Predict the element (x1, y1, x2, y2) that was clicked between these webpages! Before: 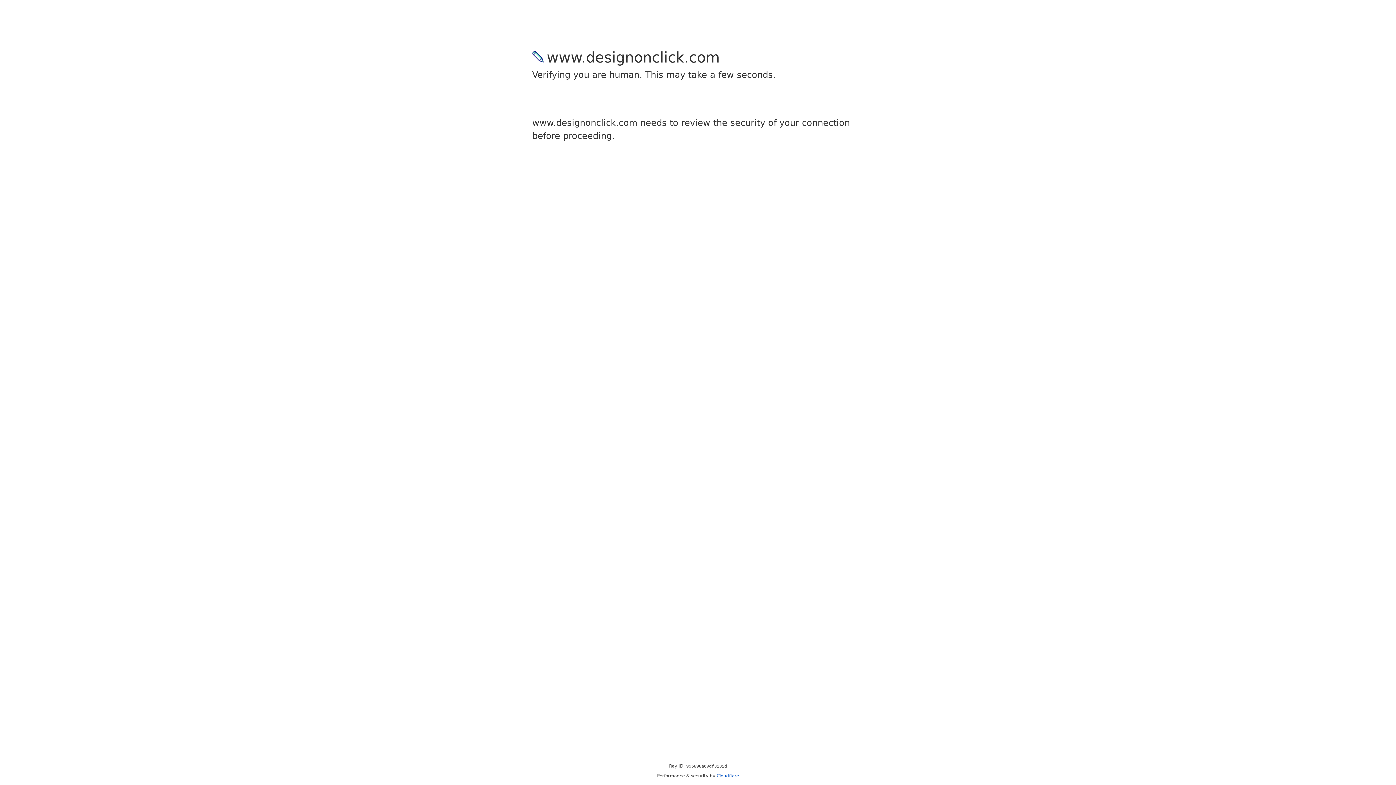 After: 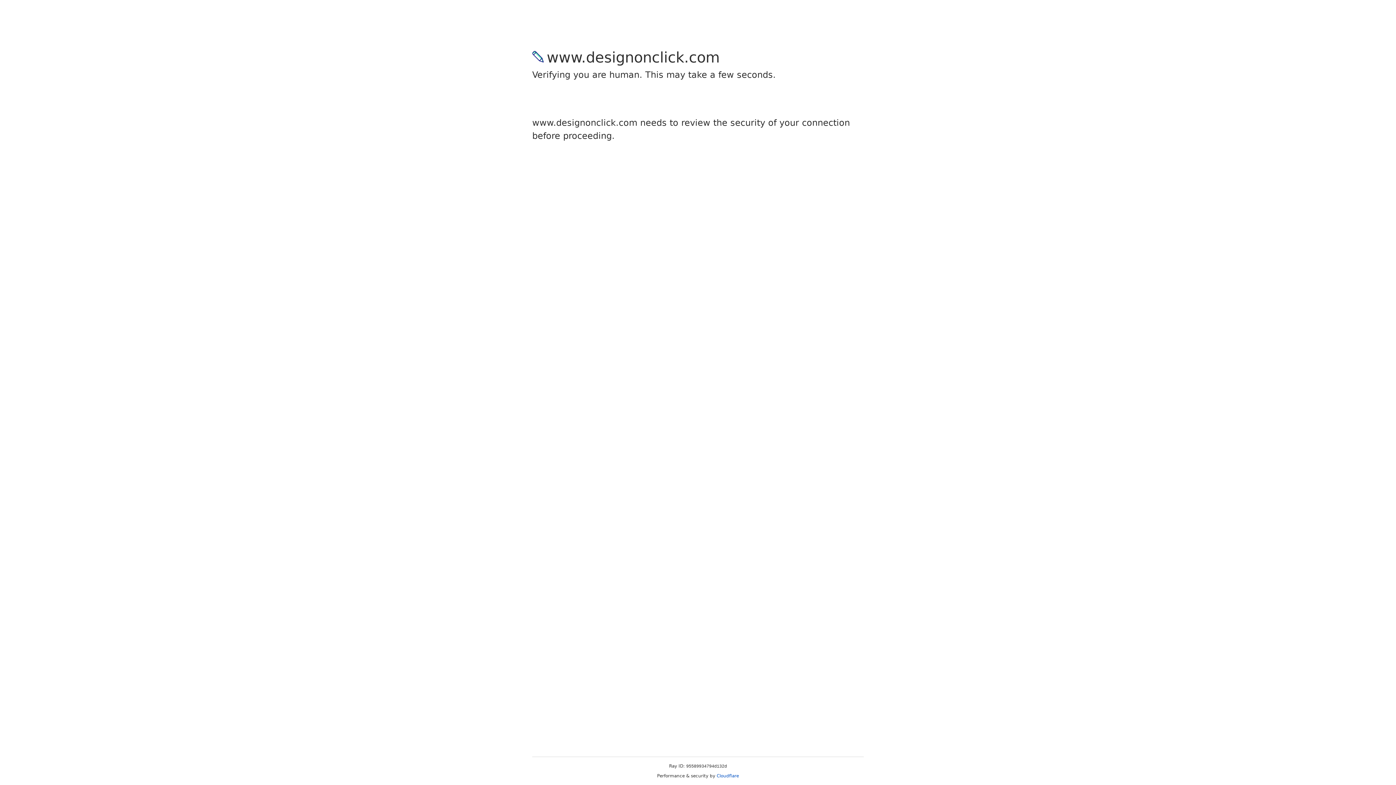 Action: bbox: (716, 773, 739, 778) label: Cloudflare